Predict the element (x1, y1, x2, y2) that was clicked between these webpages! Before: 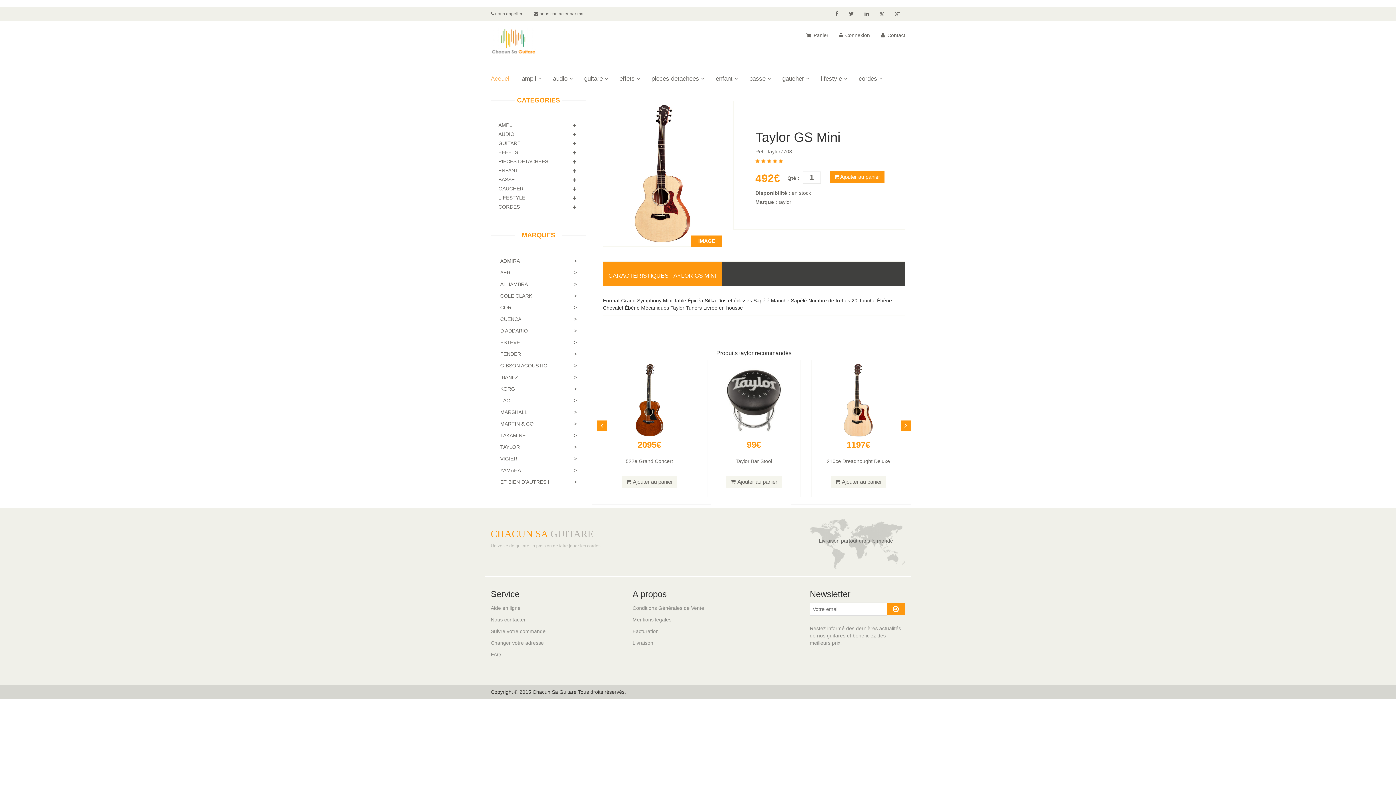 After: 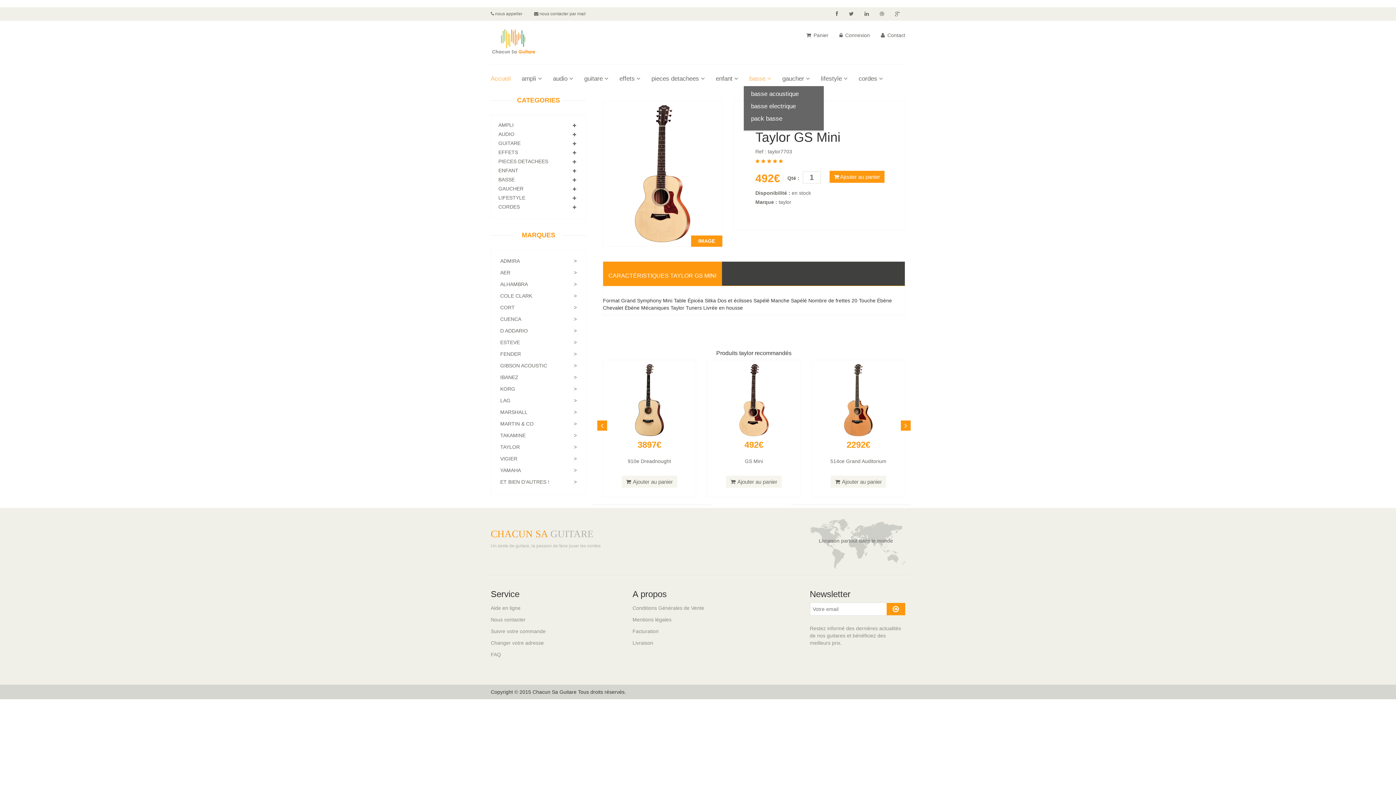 Action: label: basse bbox: (749, 75, 771, 86)